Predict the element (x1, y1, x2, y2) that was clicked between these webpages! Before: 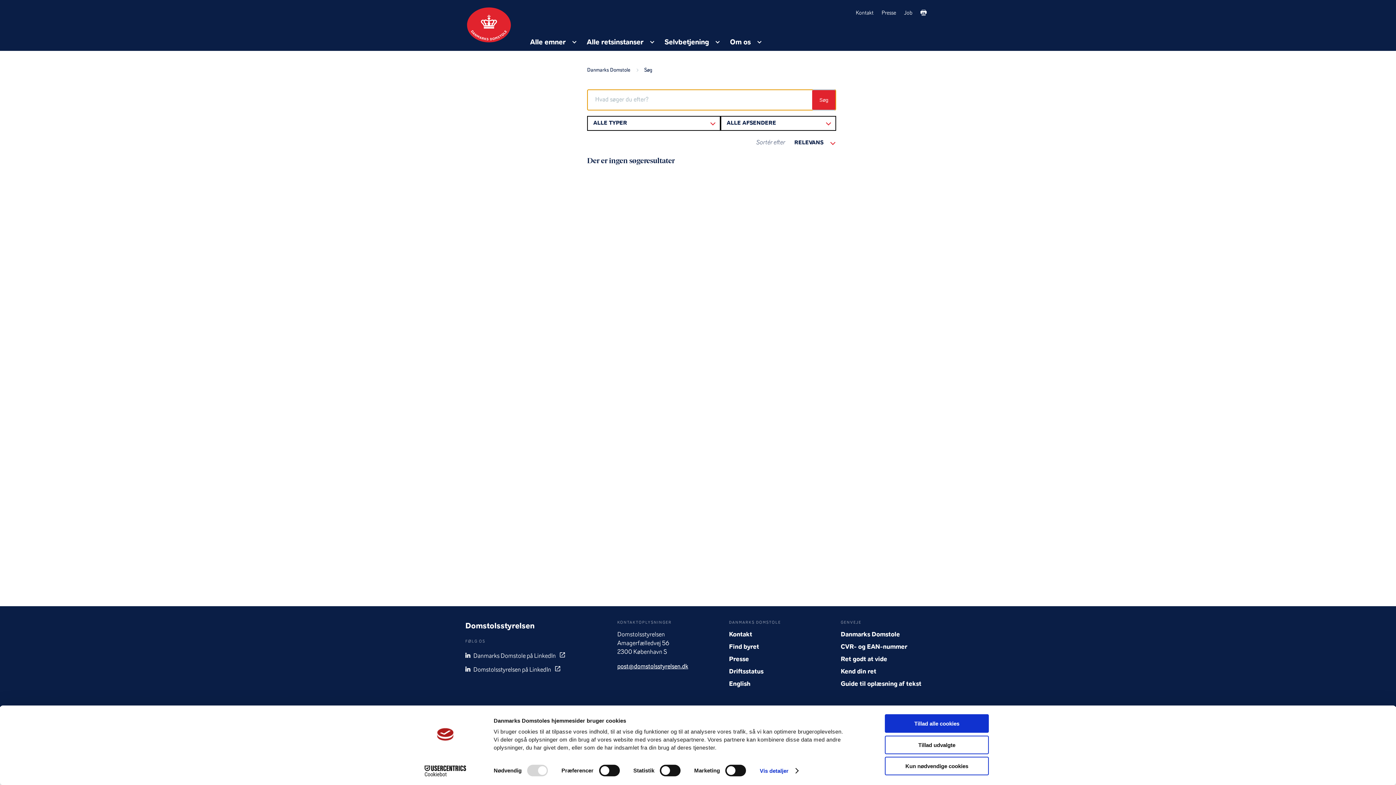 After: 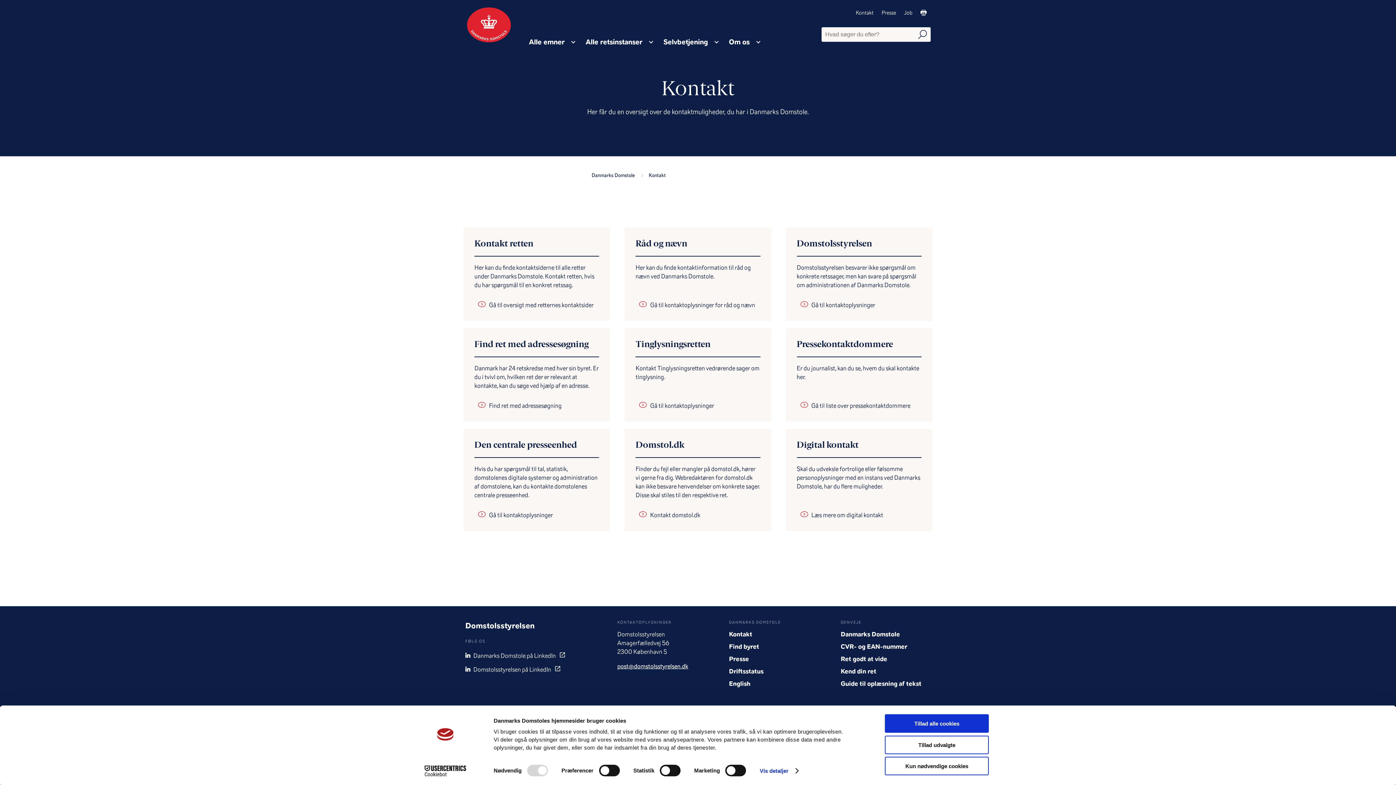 Action: label: Kontakt bbox: (729, 630, 819, 643)